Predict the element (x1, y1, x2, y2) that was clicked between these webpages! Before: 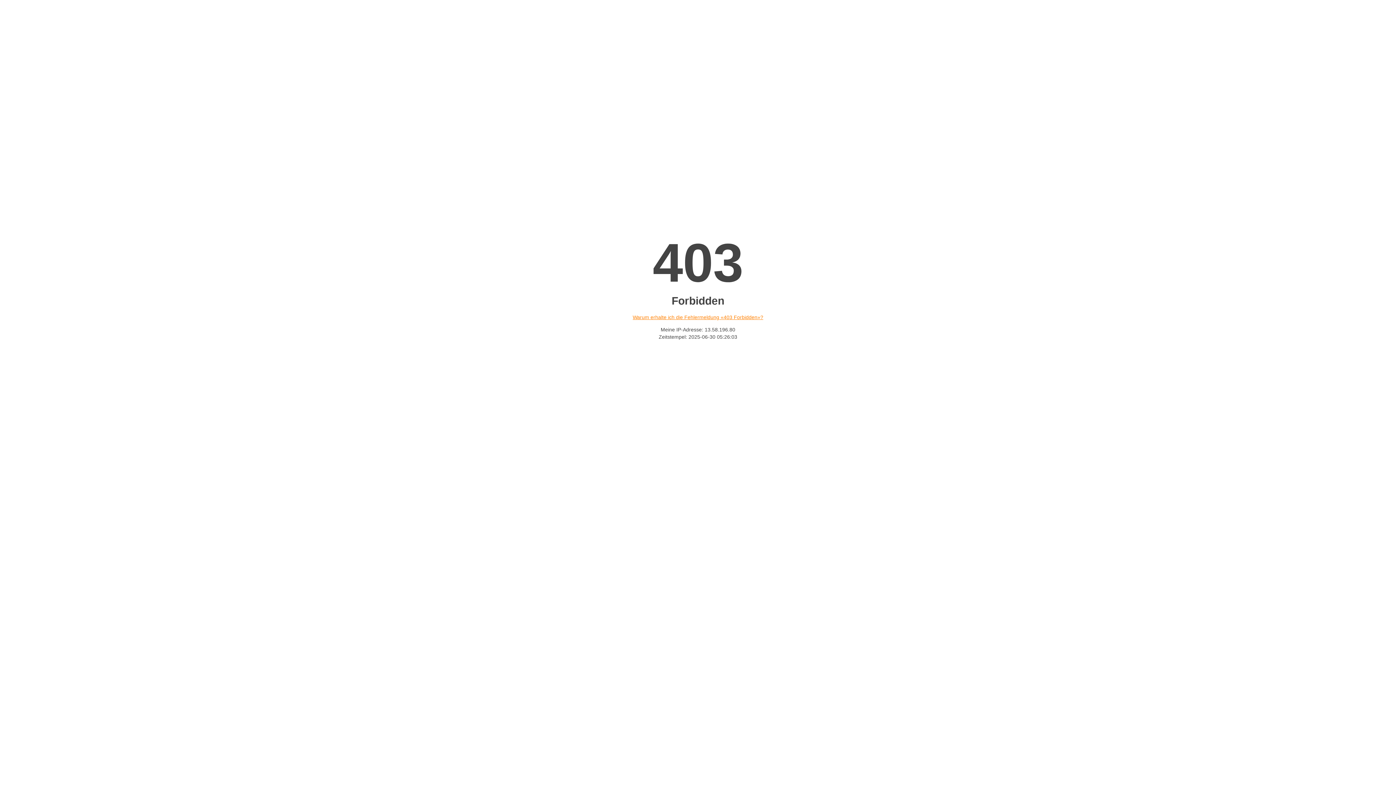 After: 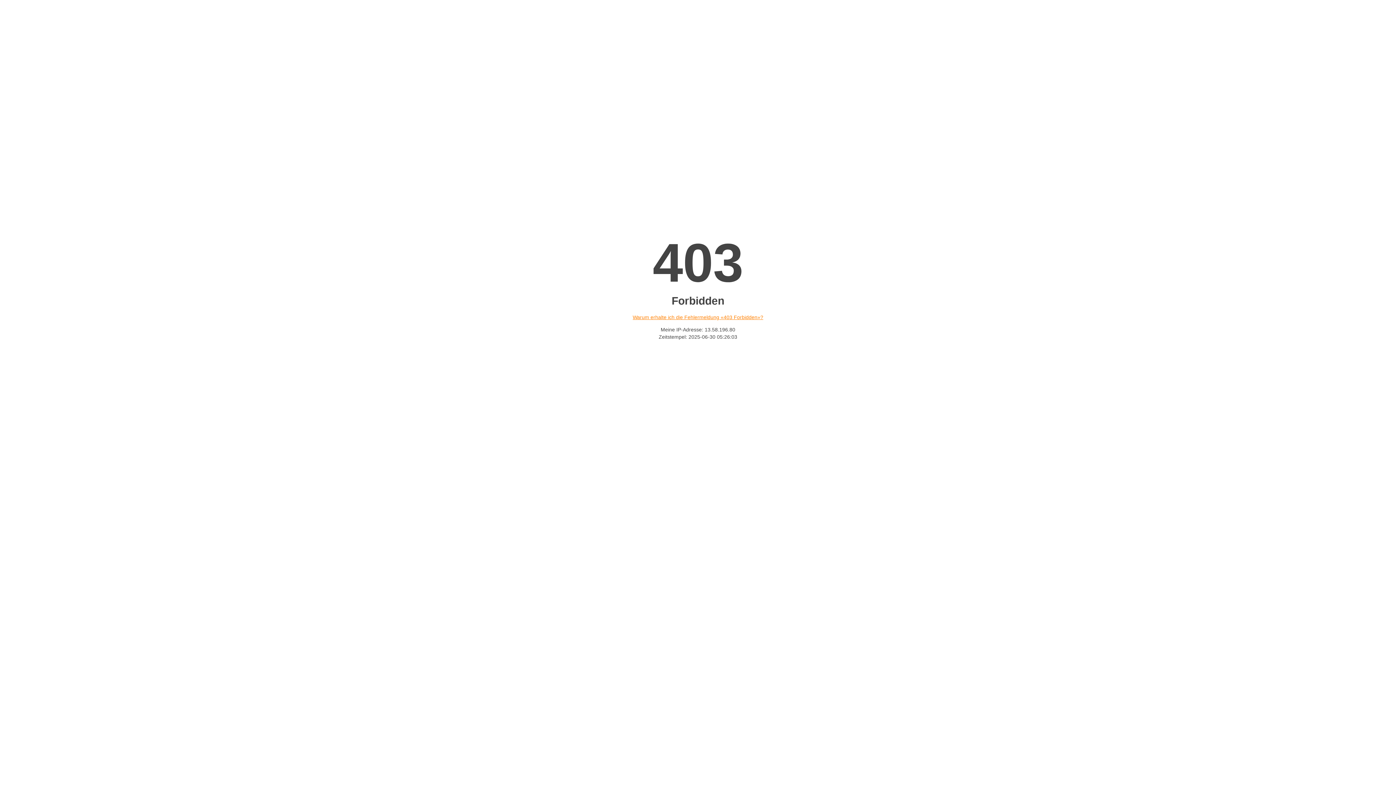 Action: label: Warum erhalte ich die Fehlermeldung «403 Forbidden»? bbox: (632, 314, 763, 320)